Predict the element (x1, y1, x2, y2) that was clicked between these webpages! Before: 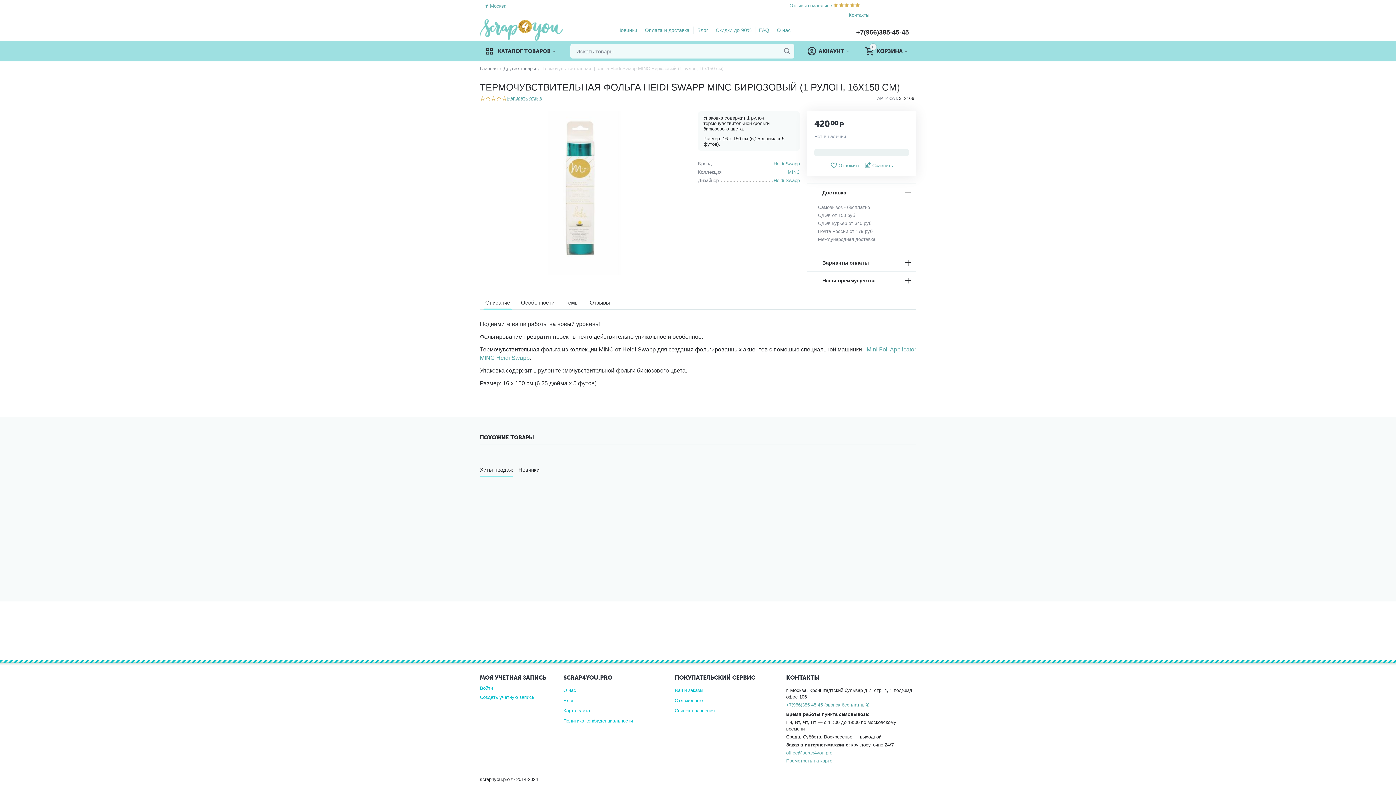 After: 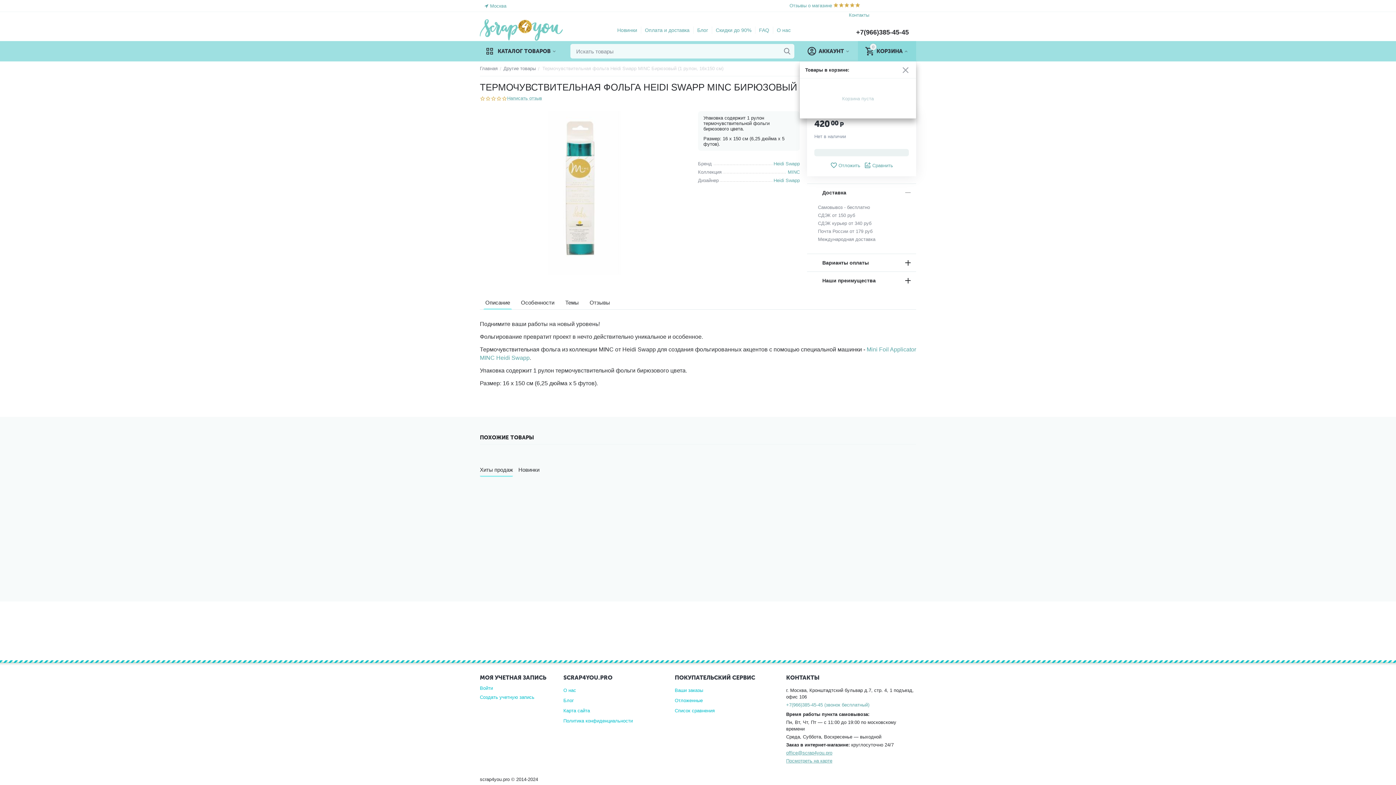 Action: label: 0
КОРЗИНА bbox: (864, 46, 909, 56)